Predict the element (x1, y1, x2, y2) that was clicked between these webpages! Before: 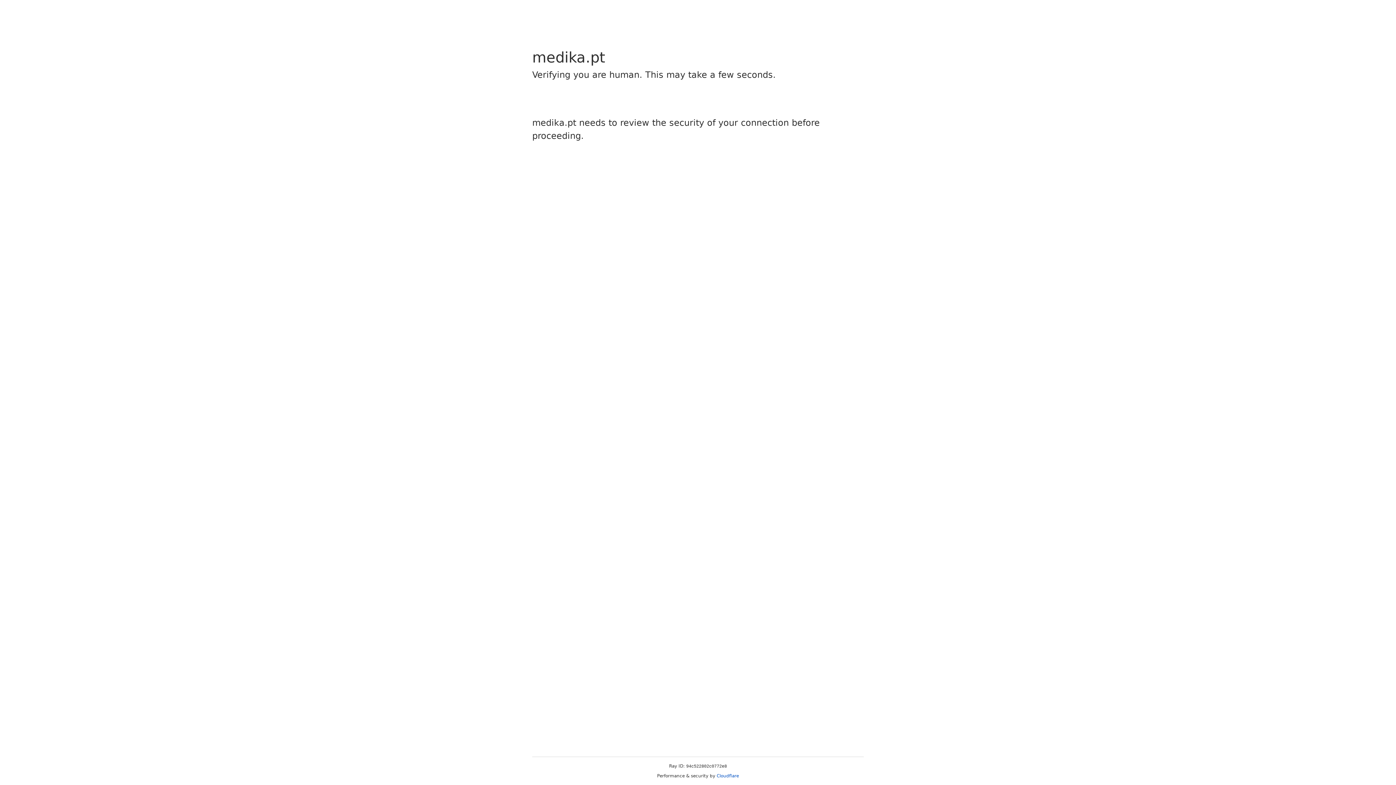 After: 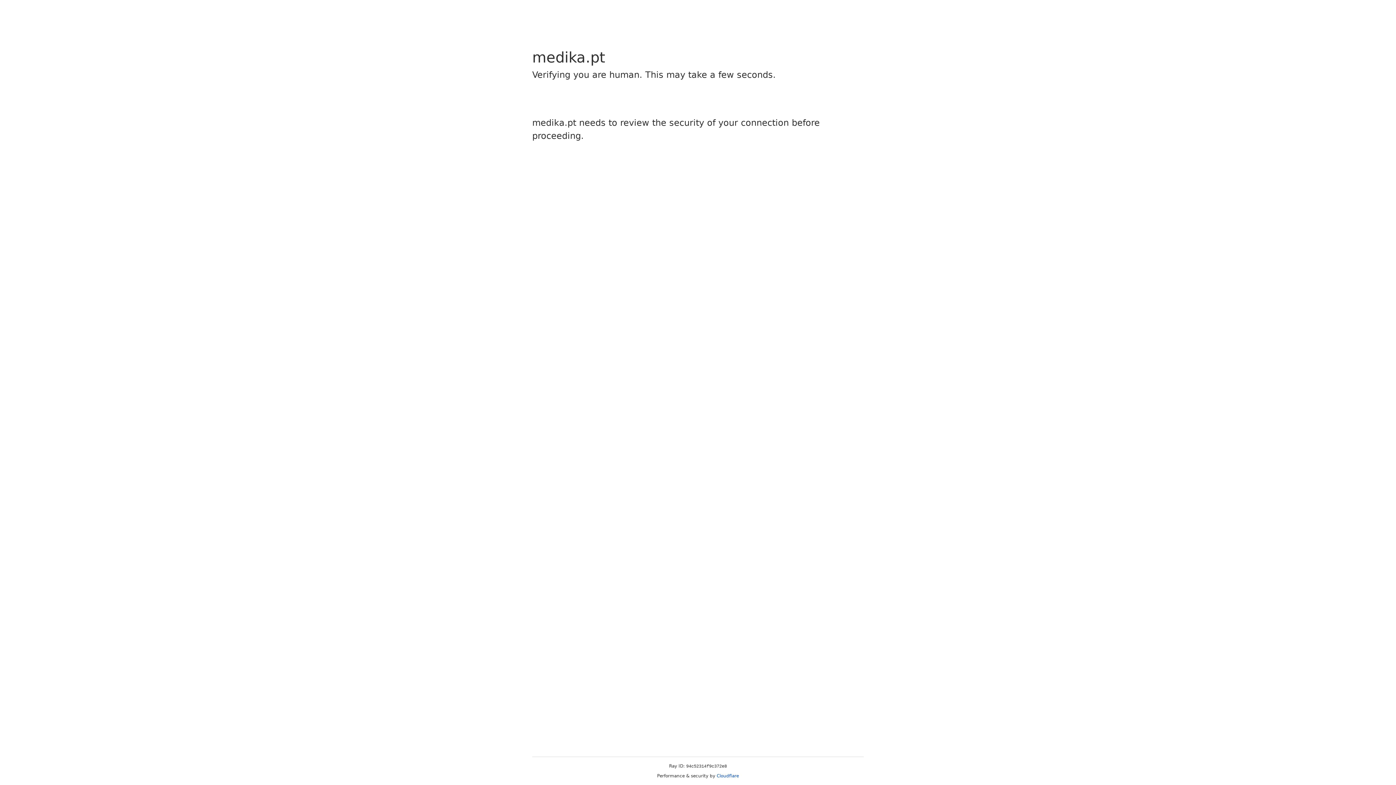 Action: bbox: (716, 773, 739, 778) label: Cloudflare